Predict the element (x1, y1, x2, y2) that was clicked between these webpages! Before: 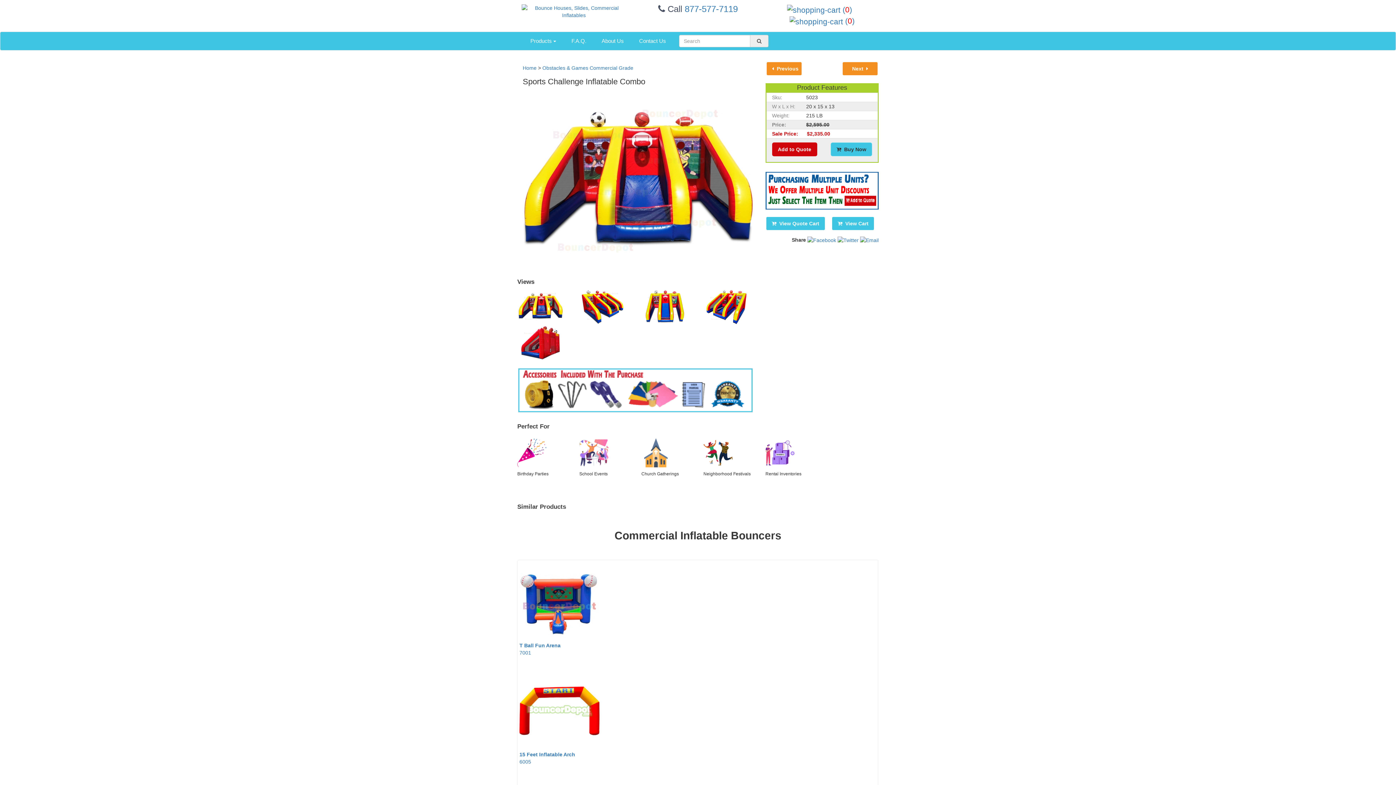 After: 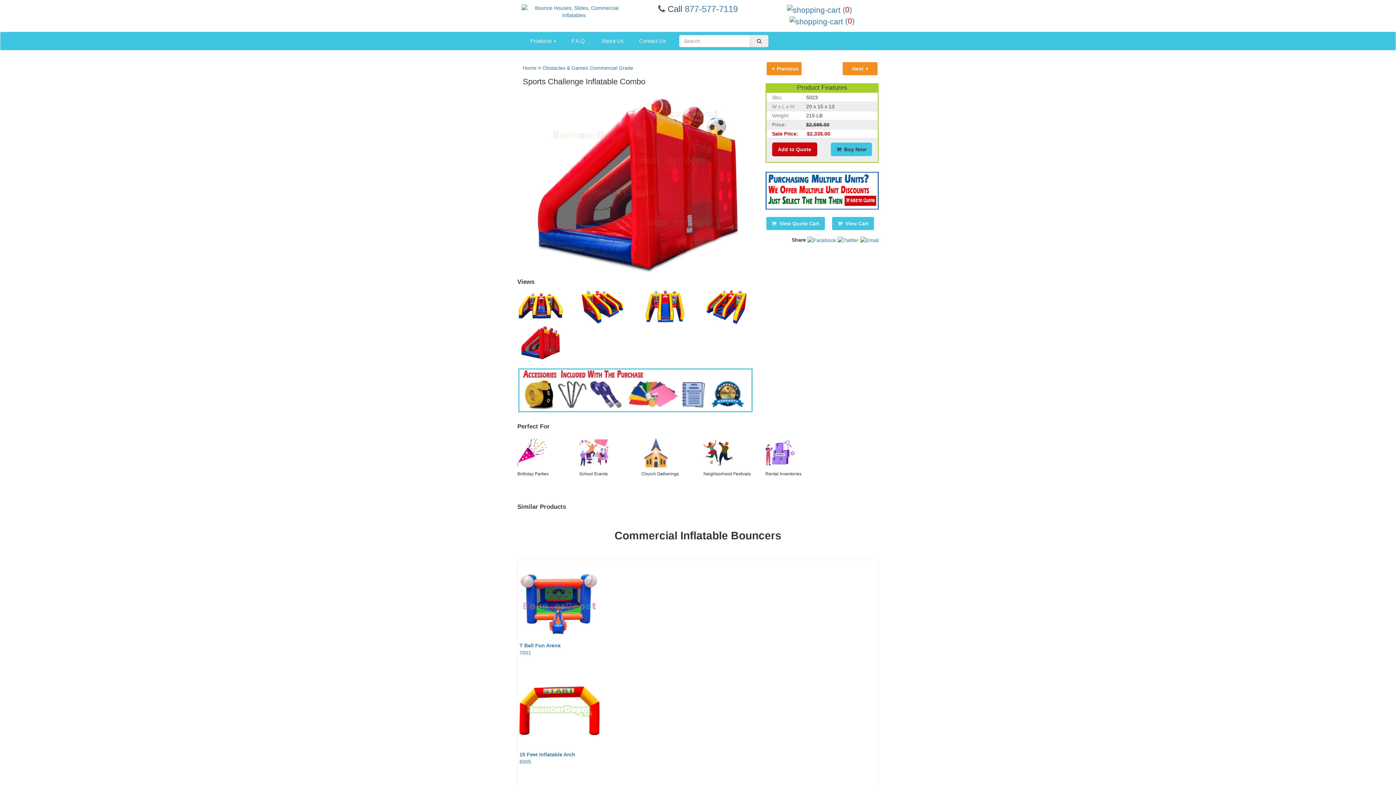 Action: bbox: (517, 325, 568, 360)